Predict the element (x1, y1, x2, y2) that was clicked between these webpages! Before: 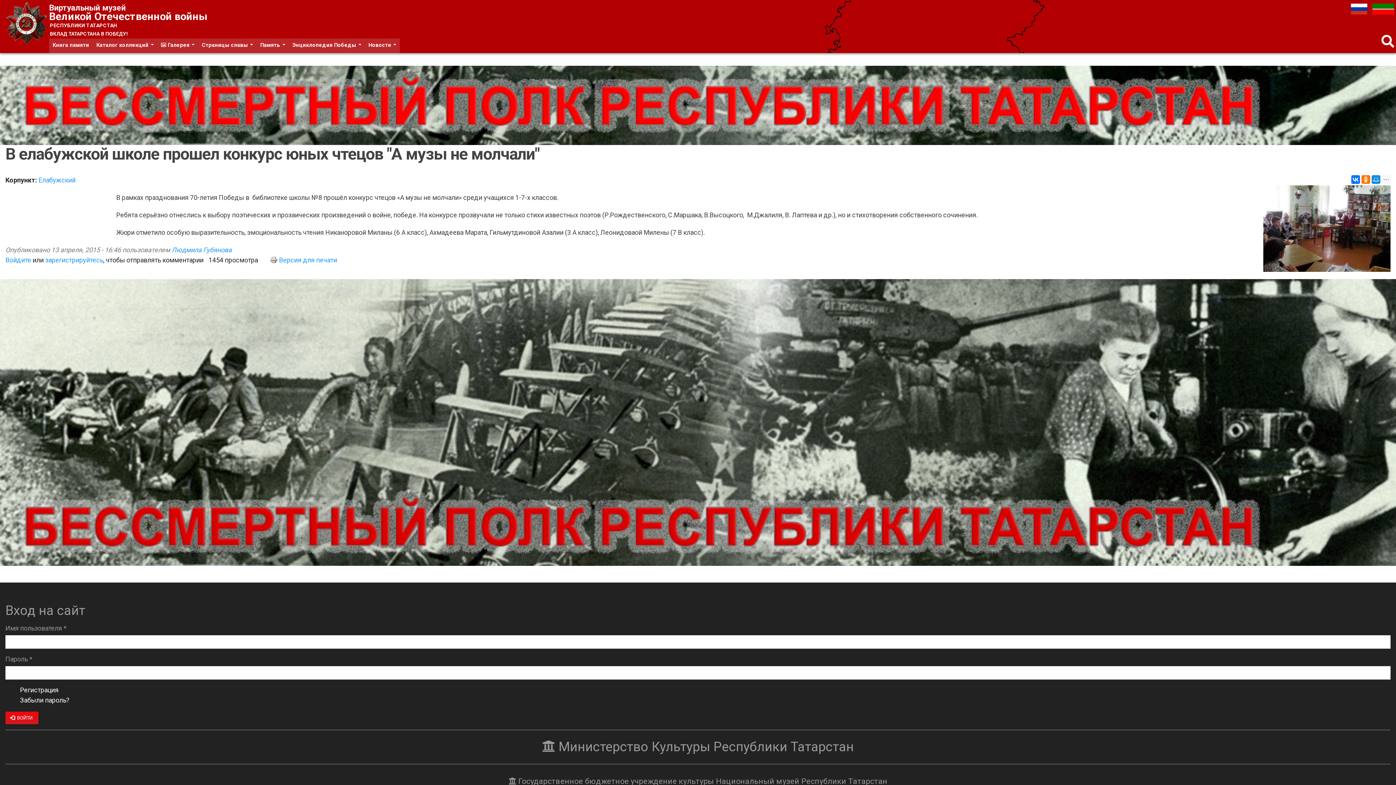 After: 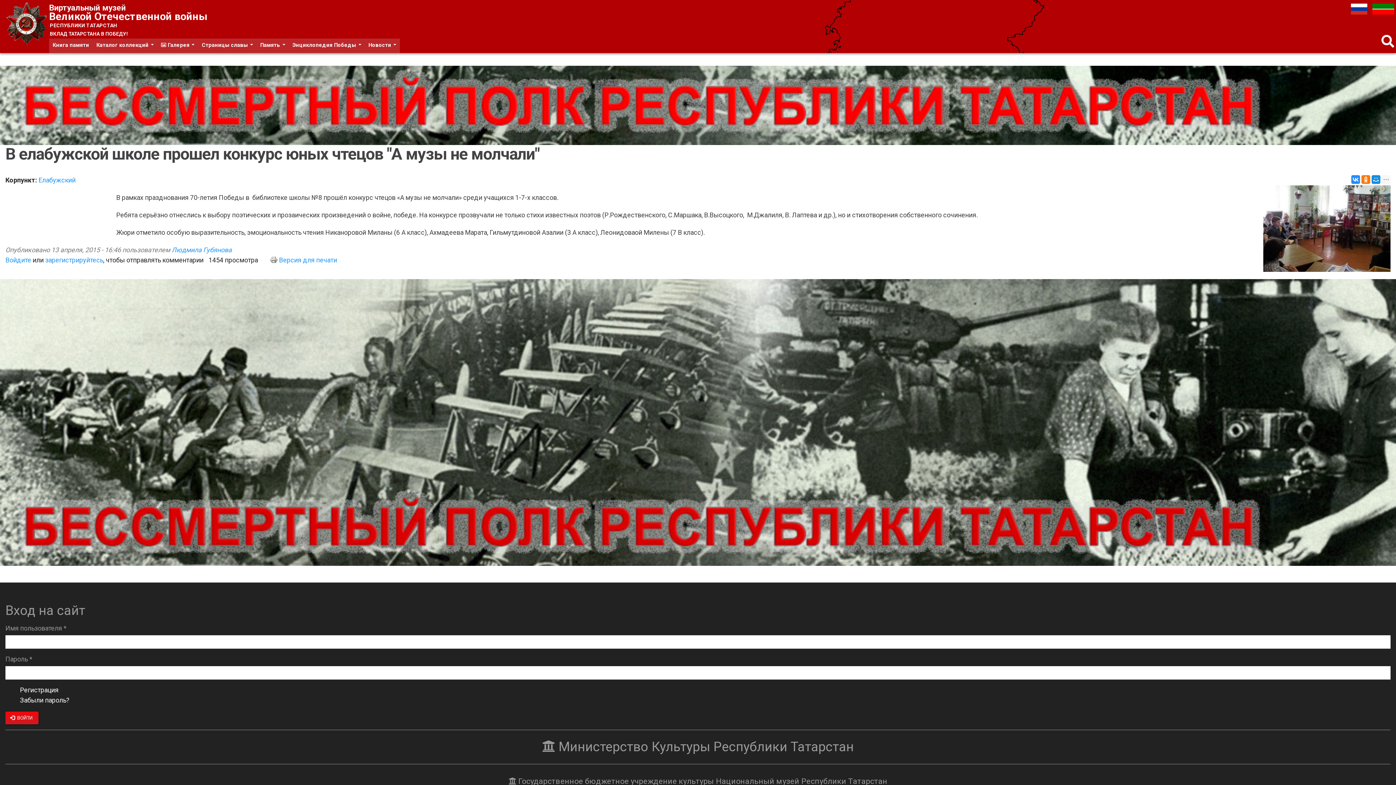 Action: bbox: (1351, 175, 1360, 183)